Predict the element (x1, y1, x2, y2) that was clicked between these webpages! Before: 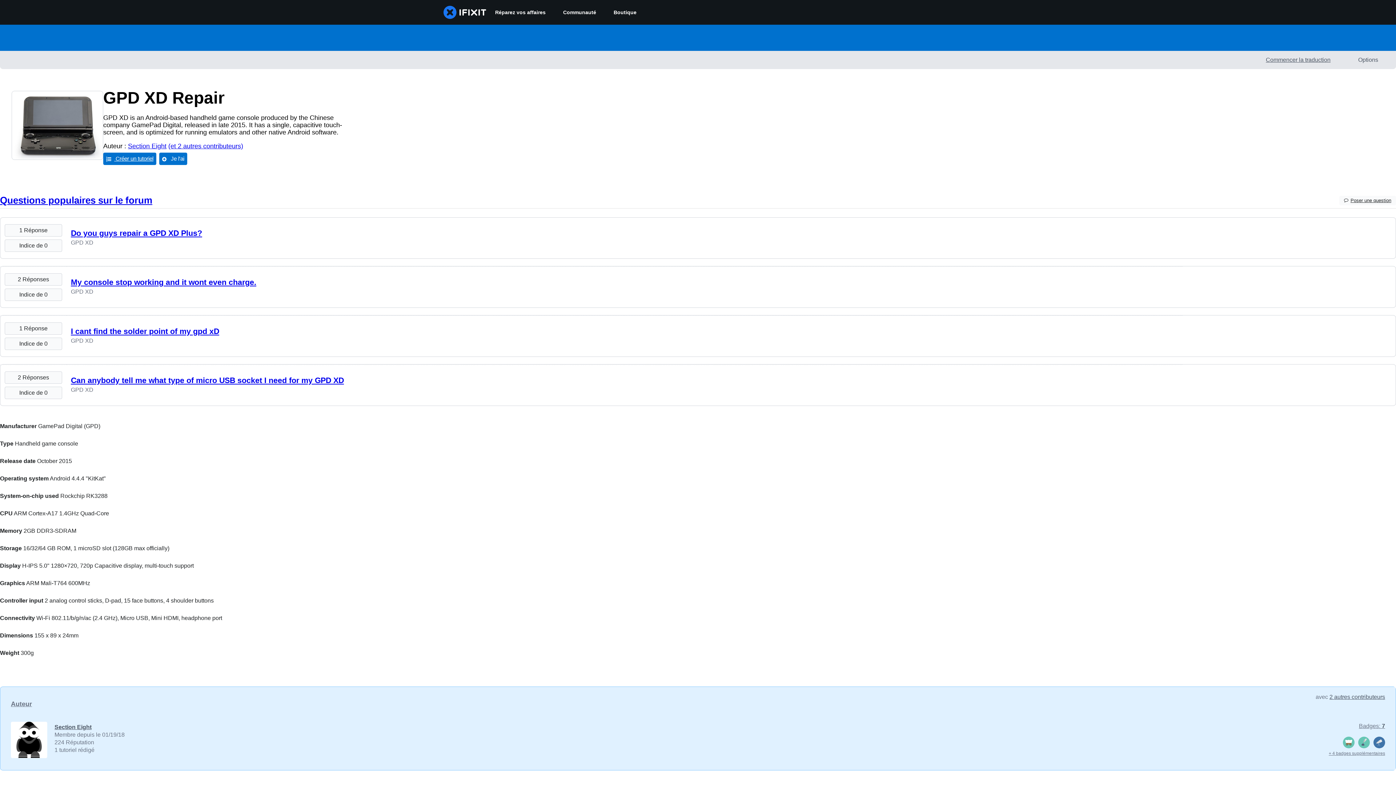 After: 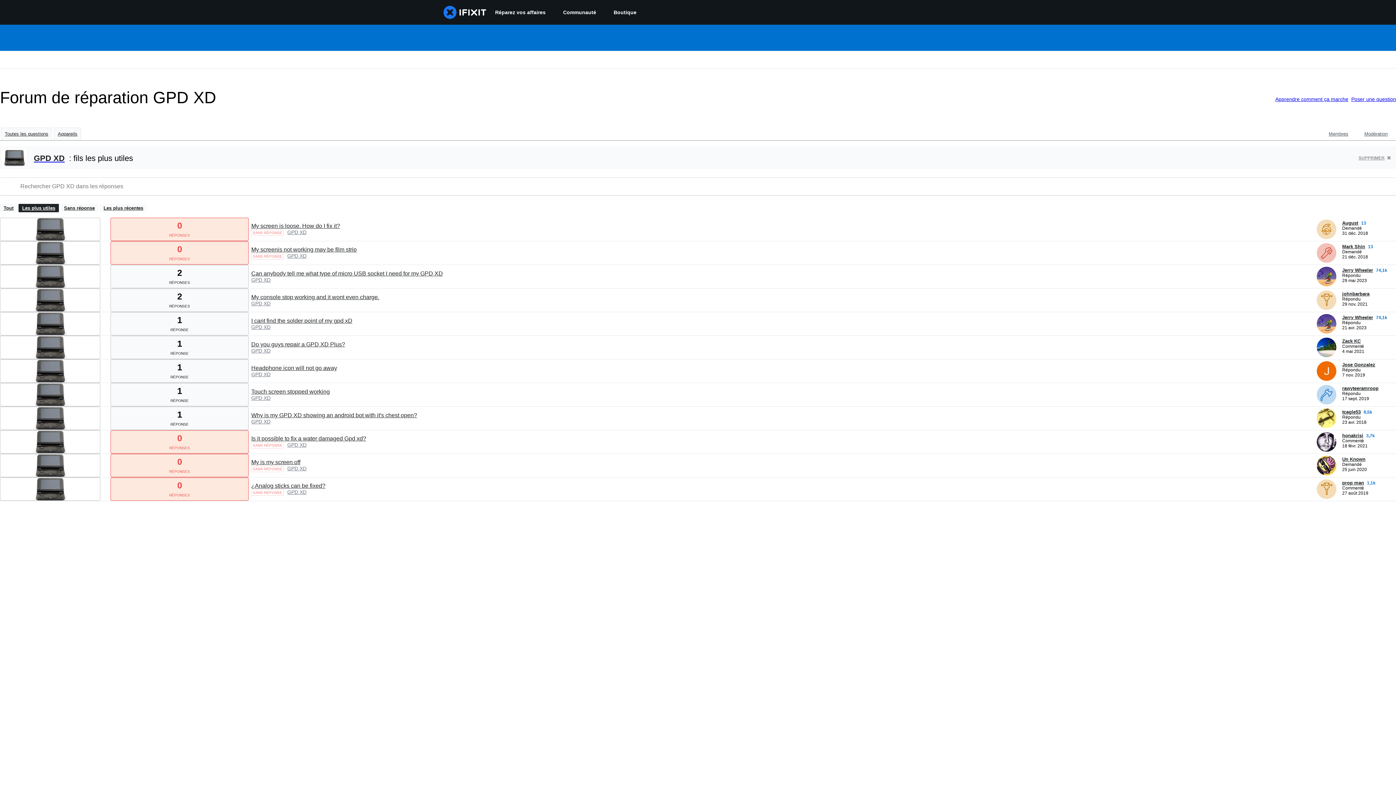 Action: bbox: (0, 194, 152, 205) label: Questions populaires sur le forum